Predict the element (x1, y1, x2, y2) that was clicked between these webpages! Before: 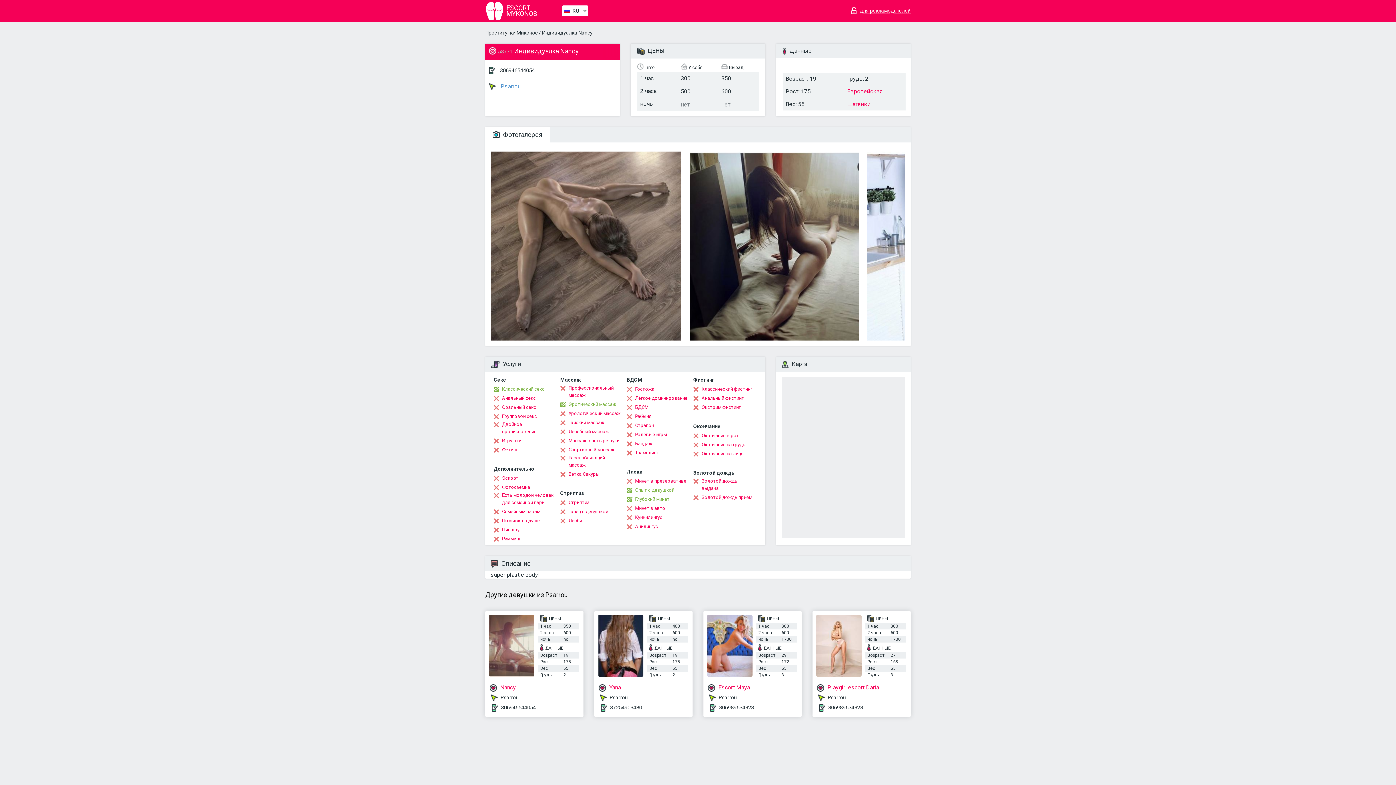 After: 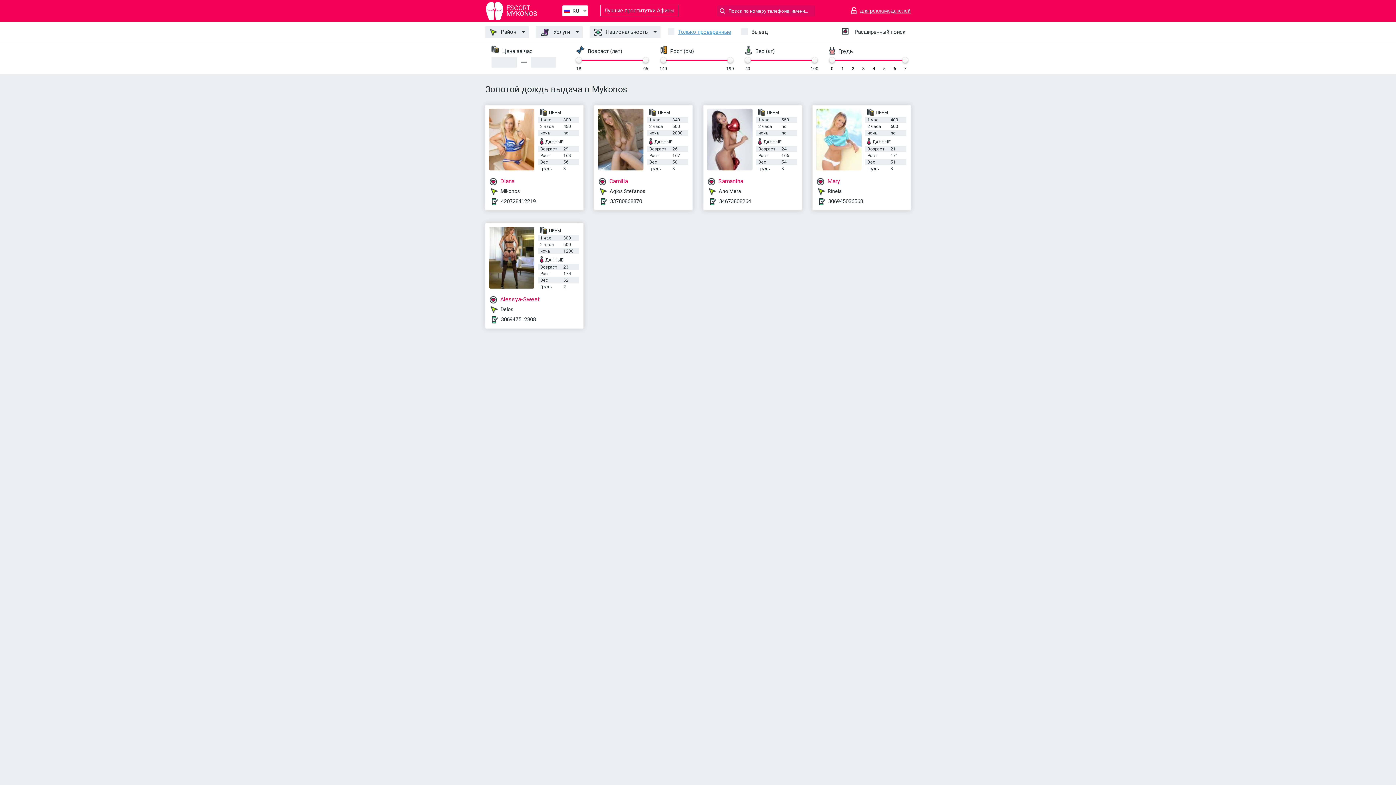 Action: bbox: (693, 477, 754, 492) label: Золотой дождь выдача